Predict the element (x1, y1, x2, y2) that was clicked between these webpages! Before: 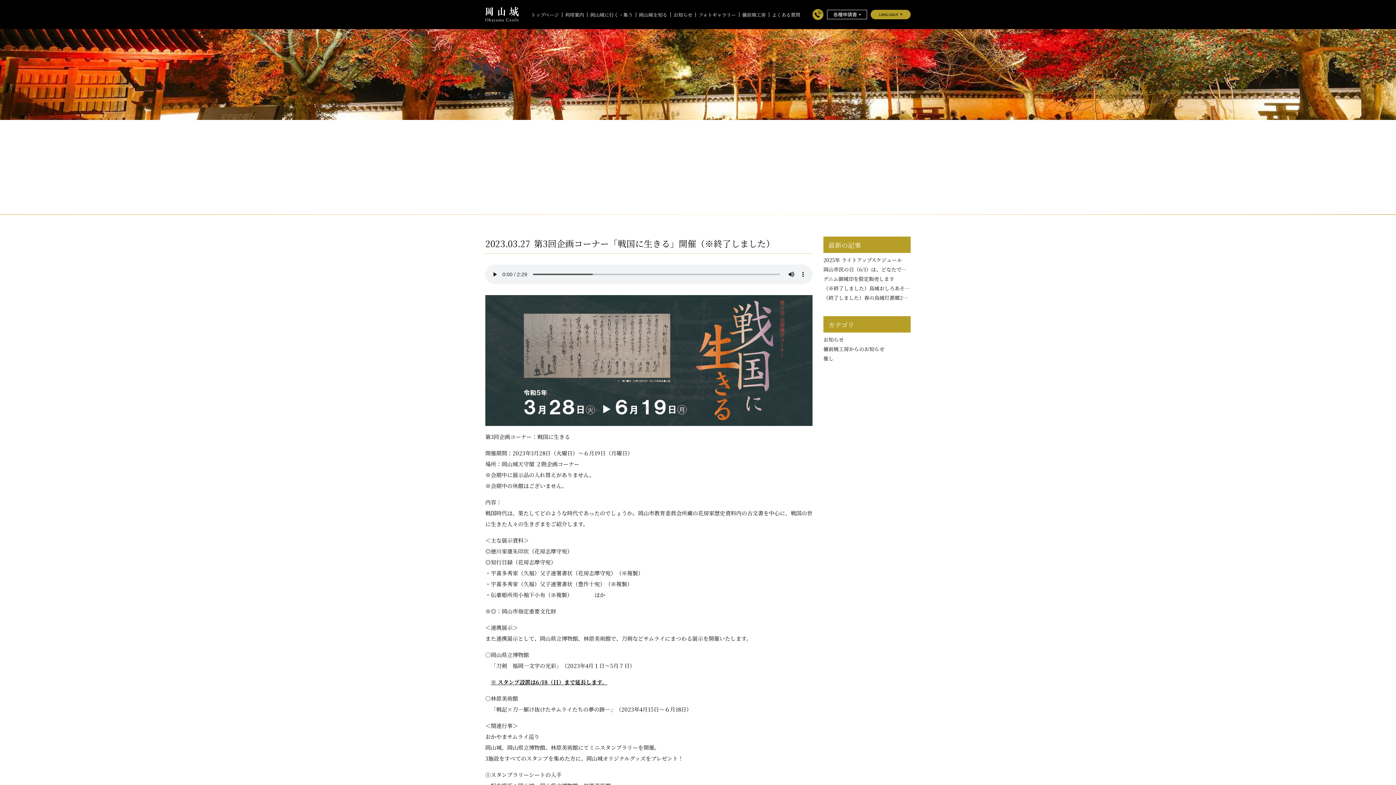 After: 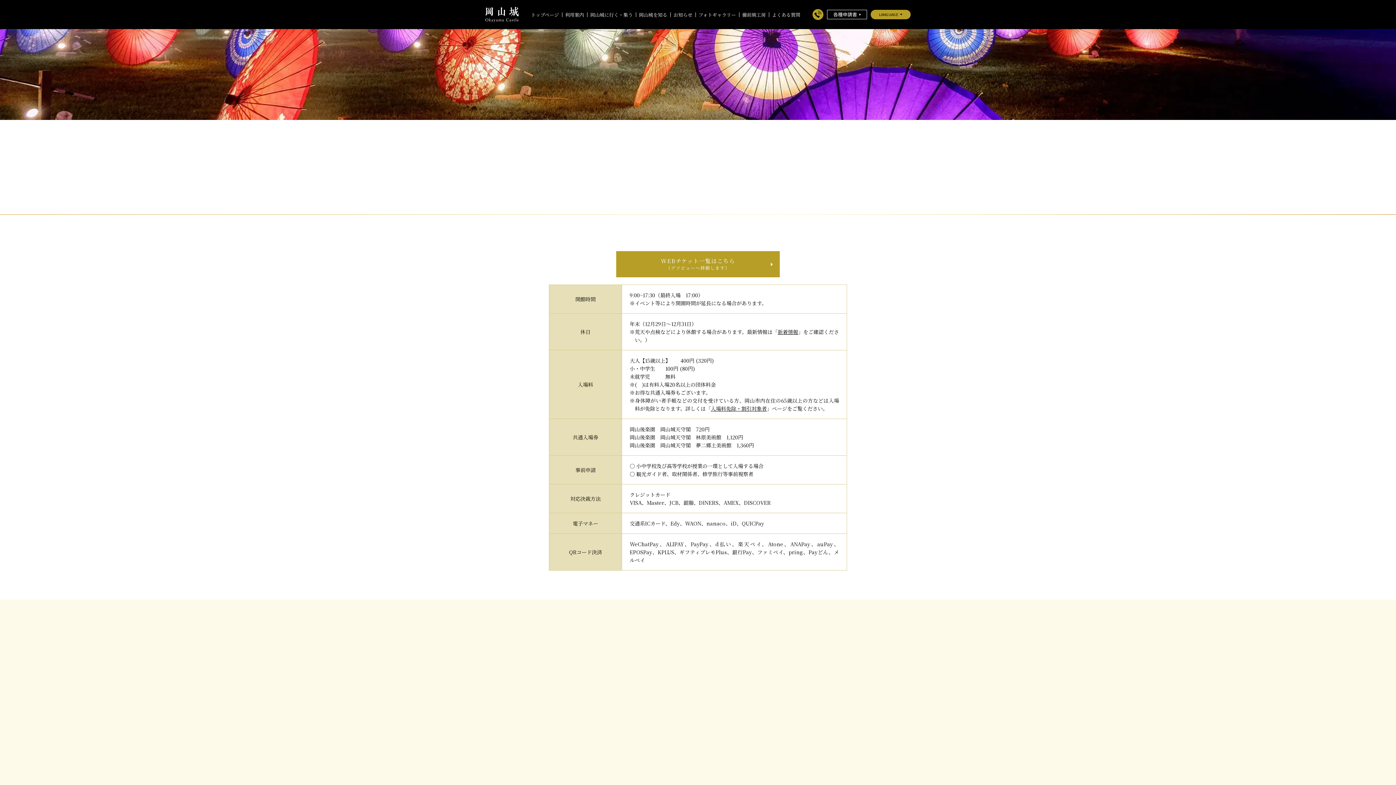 Action: label: 利用案内 bbox: (565, 12, 584, 16)